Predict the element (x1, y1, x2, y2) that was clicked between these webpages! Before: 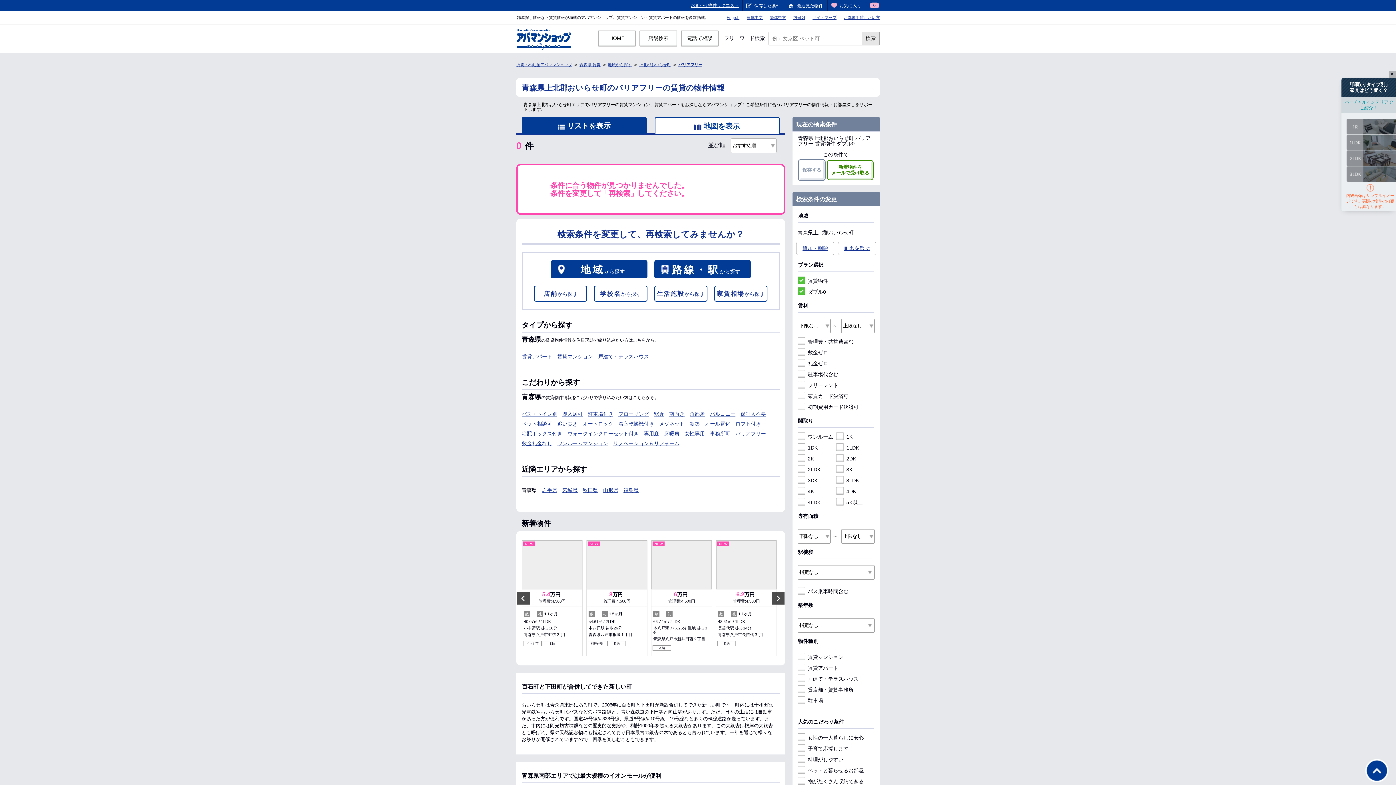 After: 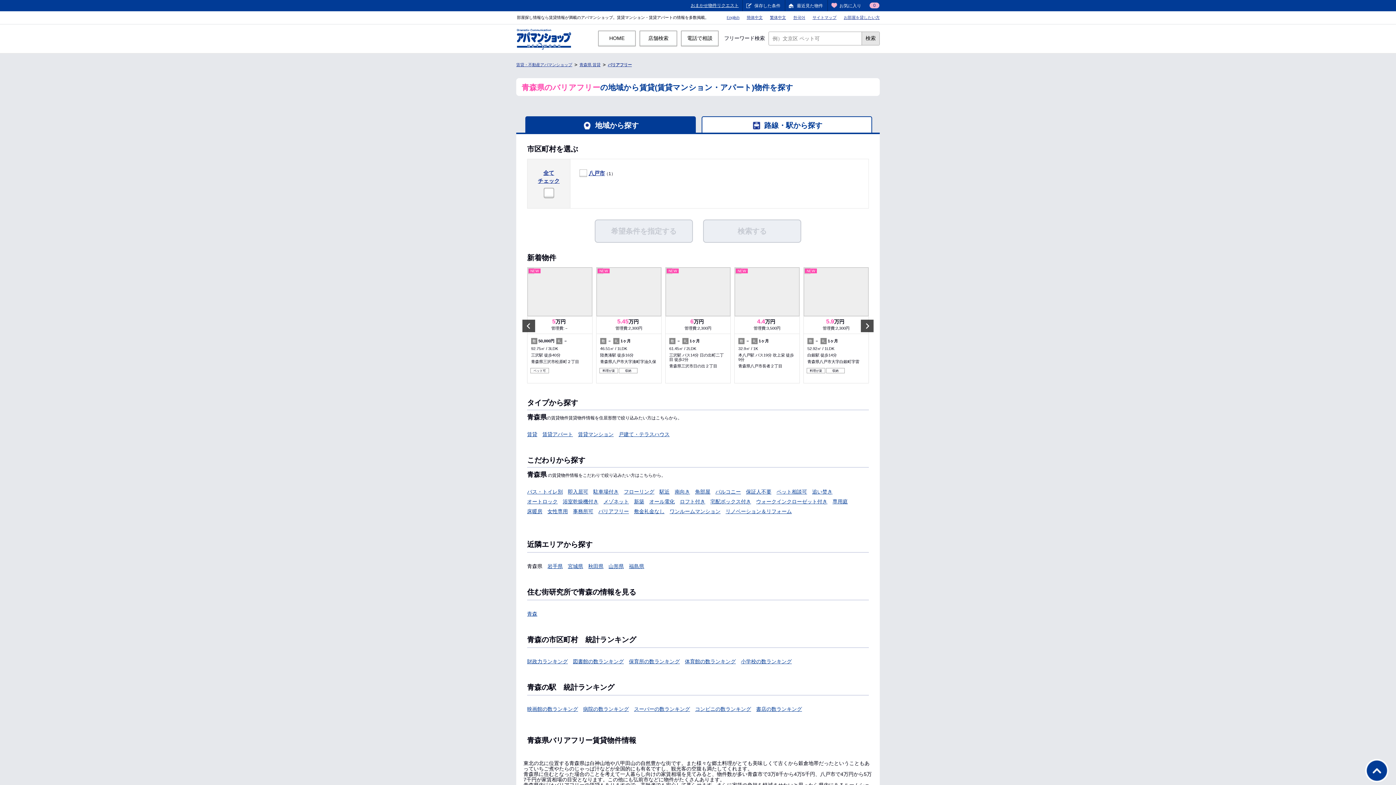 Action: label: バリアフリー bbox: (735, 430, 766, 436)